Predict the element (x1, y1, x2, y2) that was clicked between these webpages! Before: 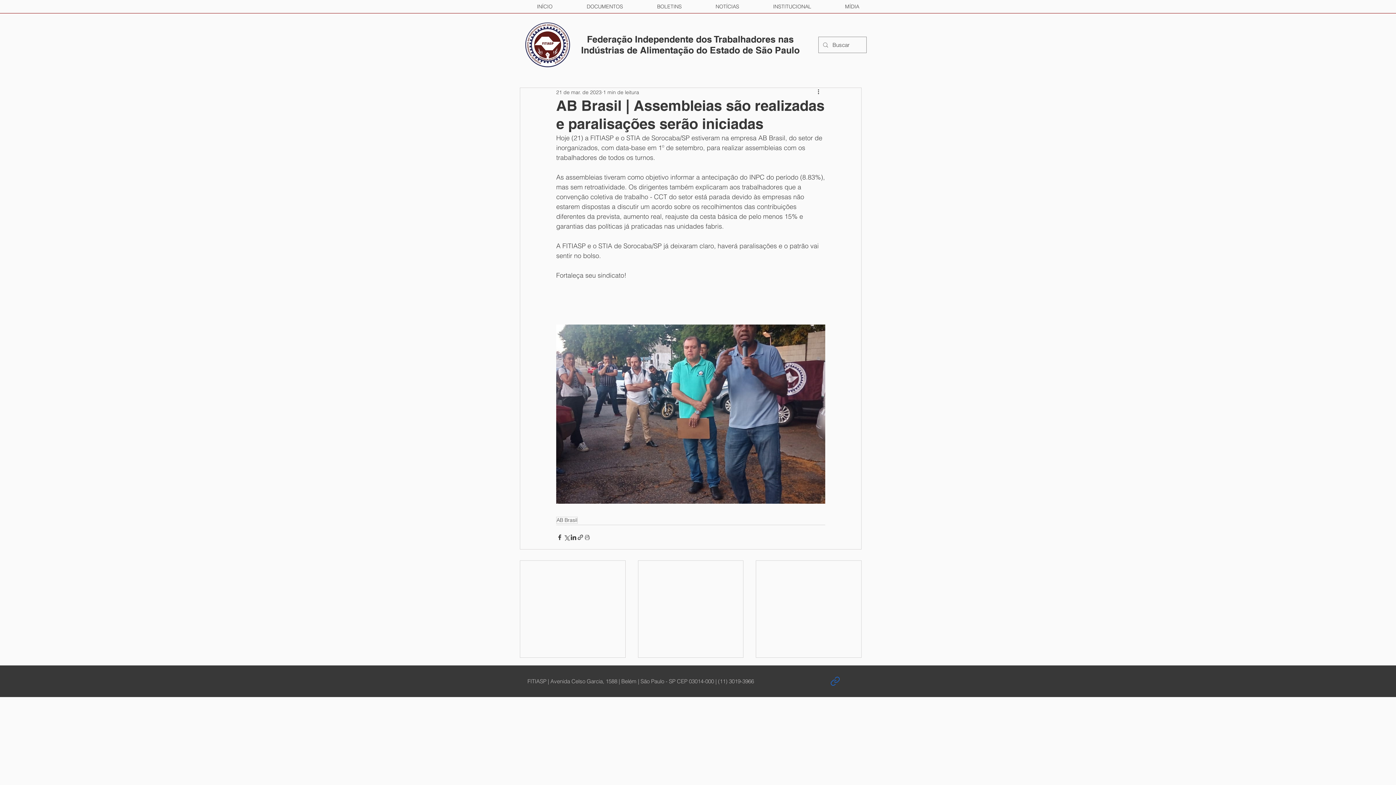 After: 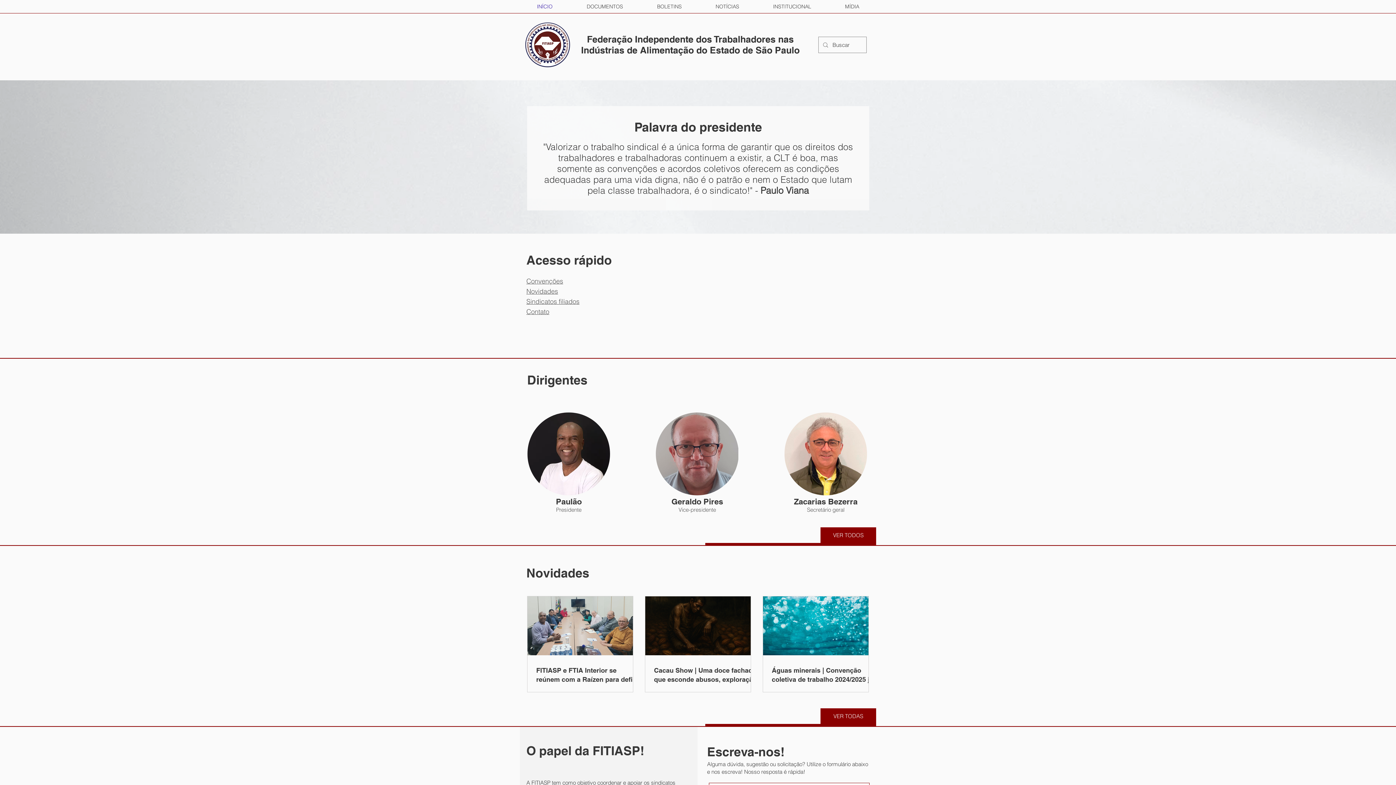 Action: label: Federação Independente dos Trabalhadores nas
Indústrias de Alimentação do Estado de São Paulo bbox: (581, 33, 799, 55)